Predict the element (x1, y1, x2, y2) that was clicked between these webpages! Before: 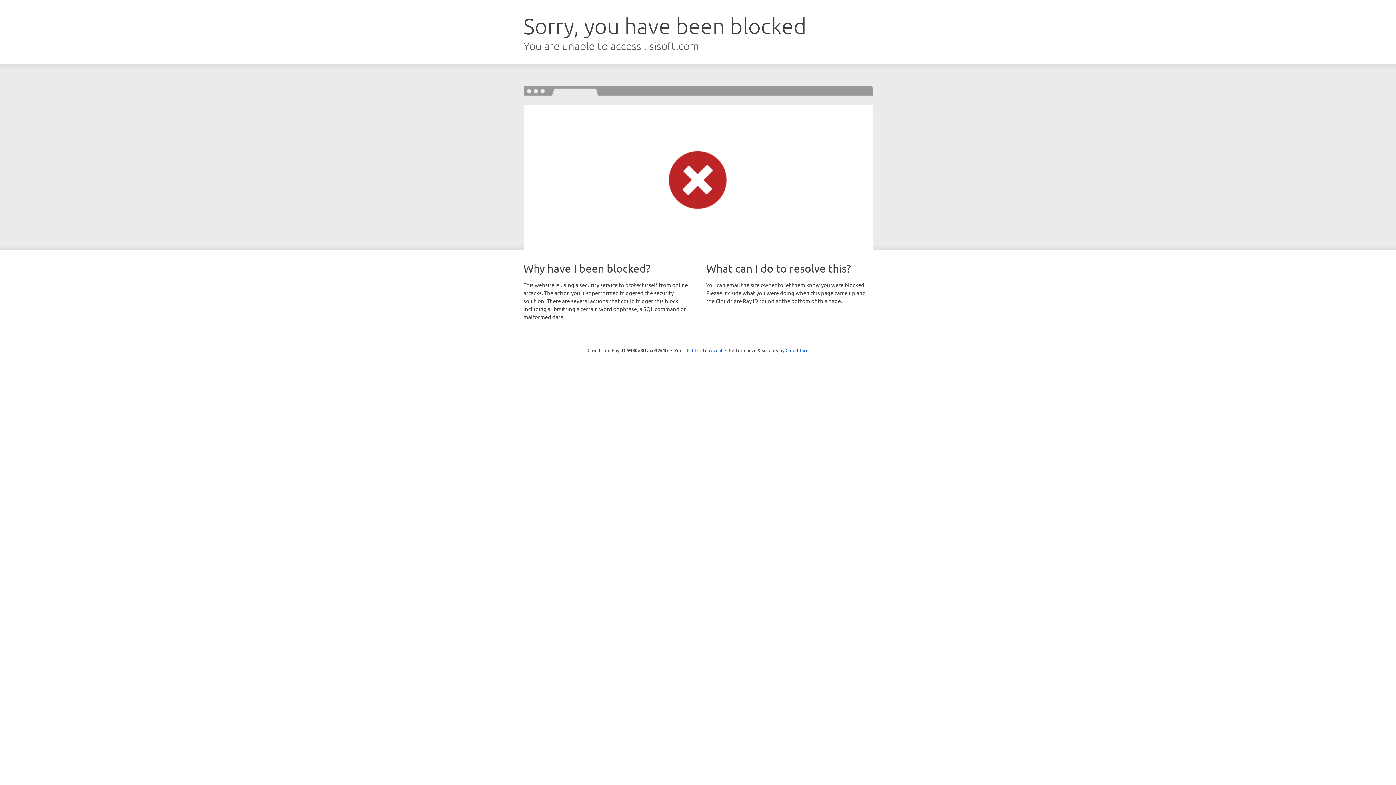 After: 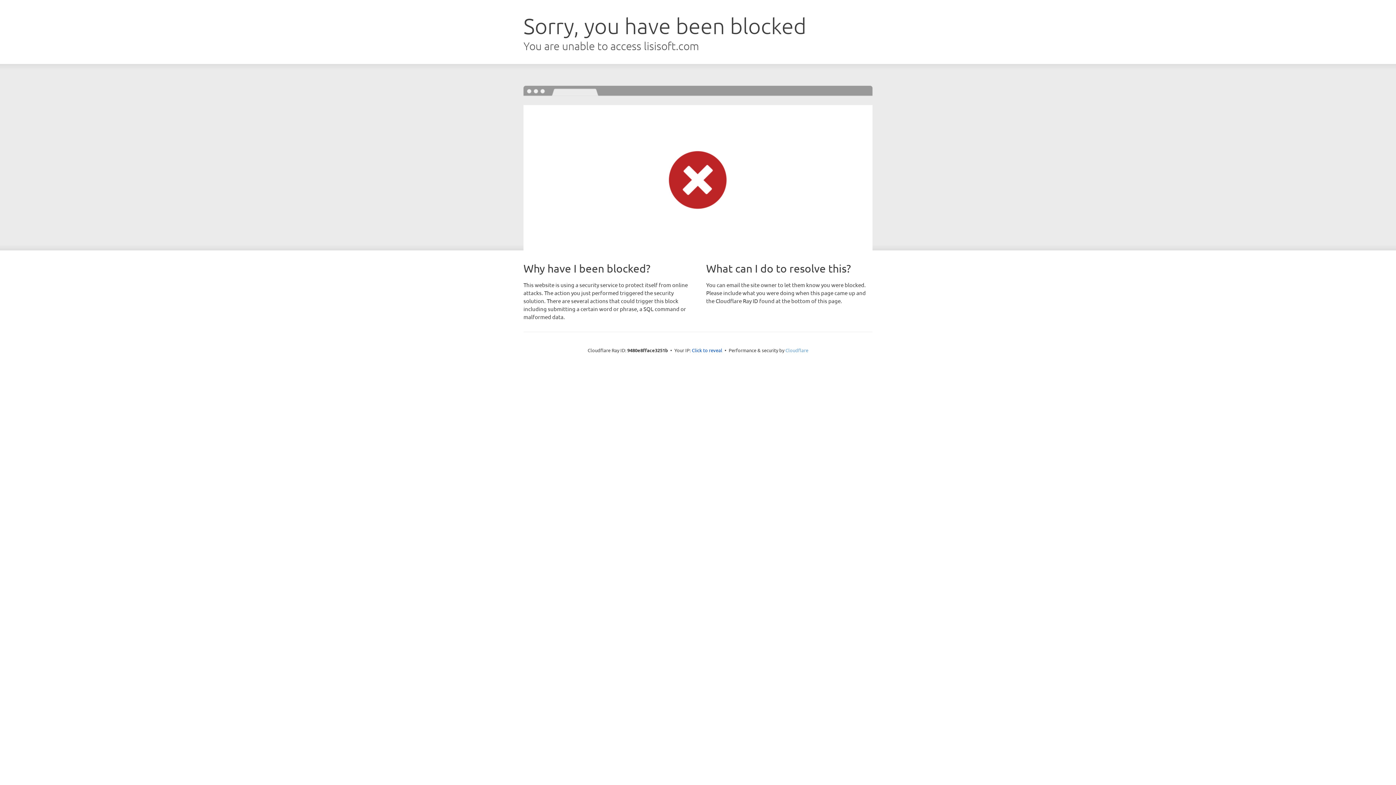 Action: label: Cloudflare bbox: (785, 347, 808, 353)